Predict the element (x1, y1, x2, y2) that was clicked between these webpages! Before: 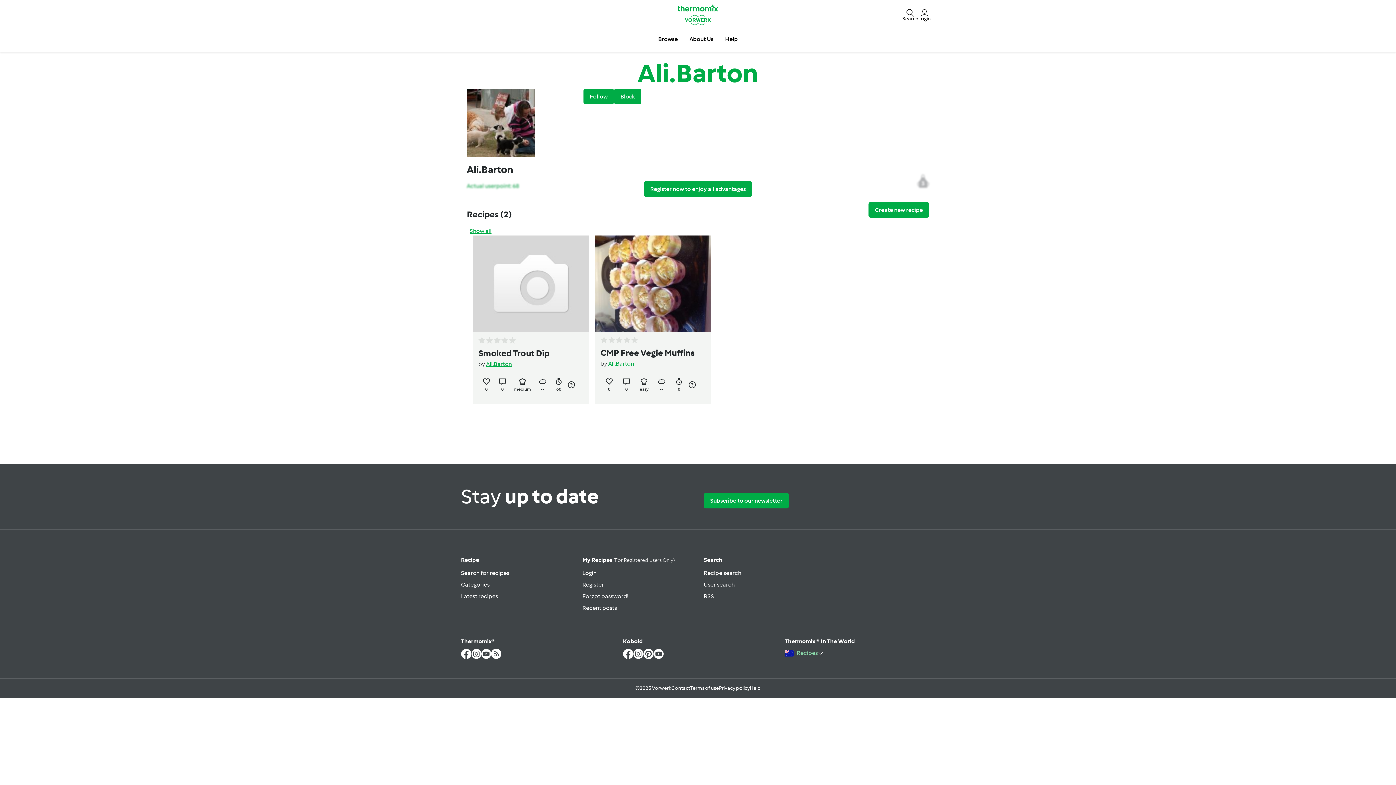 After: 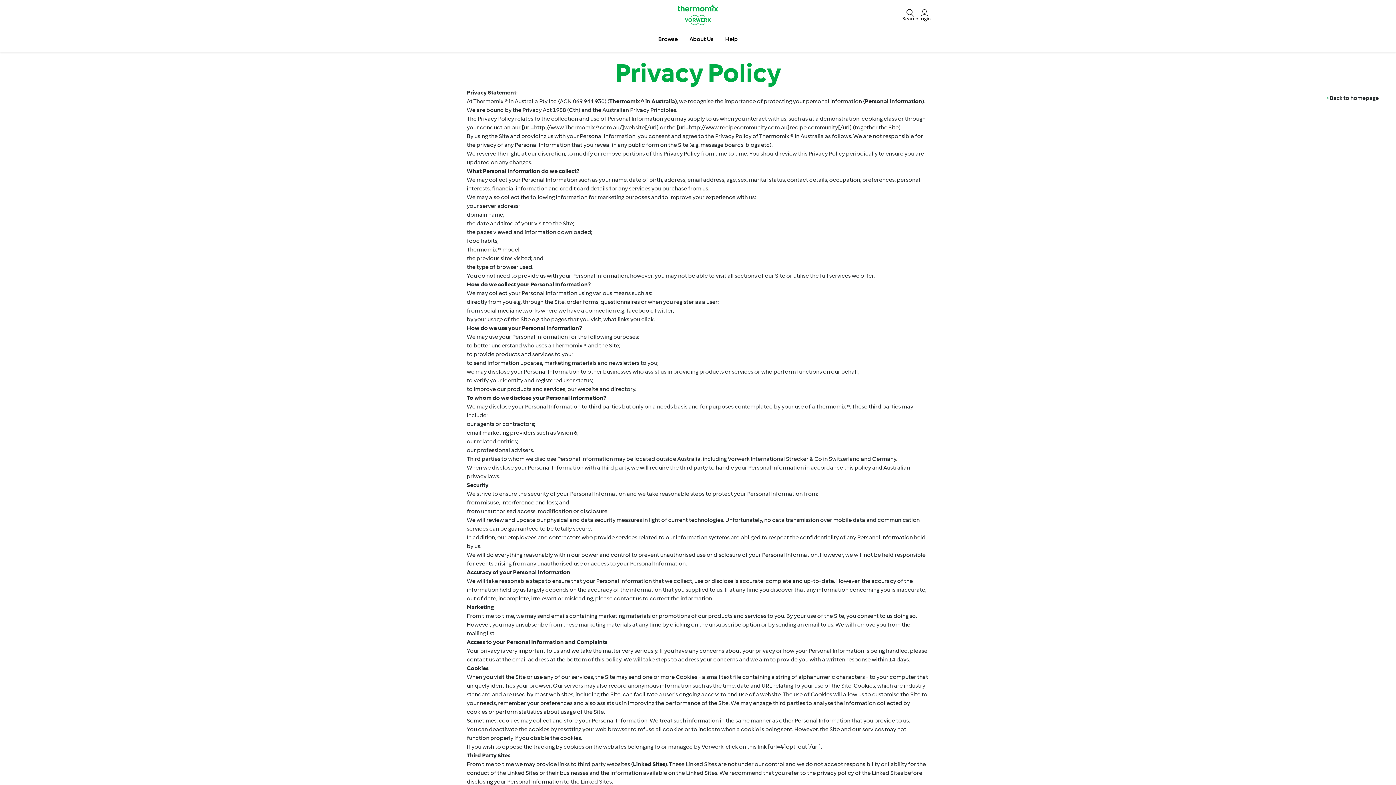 Action: label: Privacy policy bbox: (719, 685, 750, 691)